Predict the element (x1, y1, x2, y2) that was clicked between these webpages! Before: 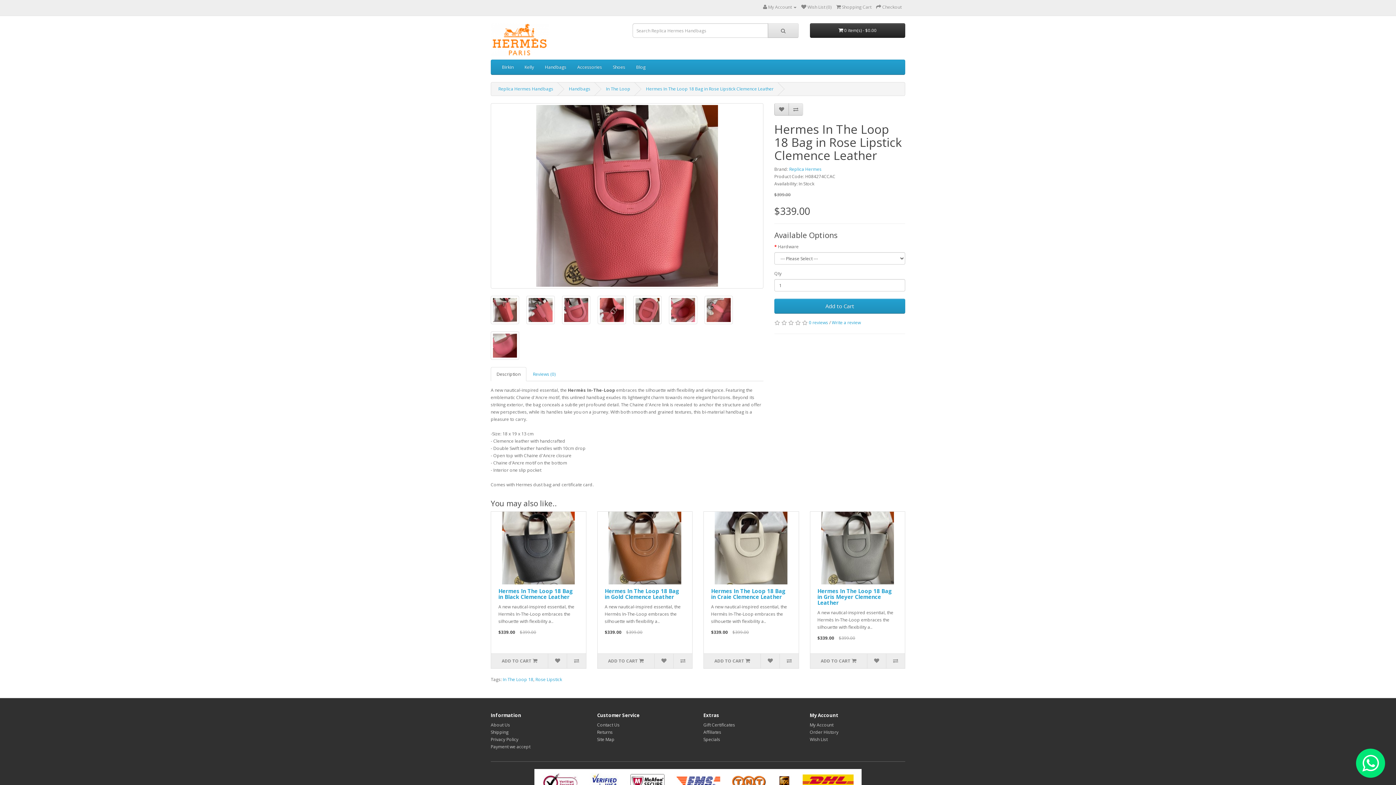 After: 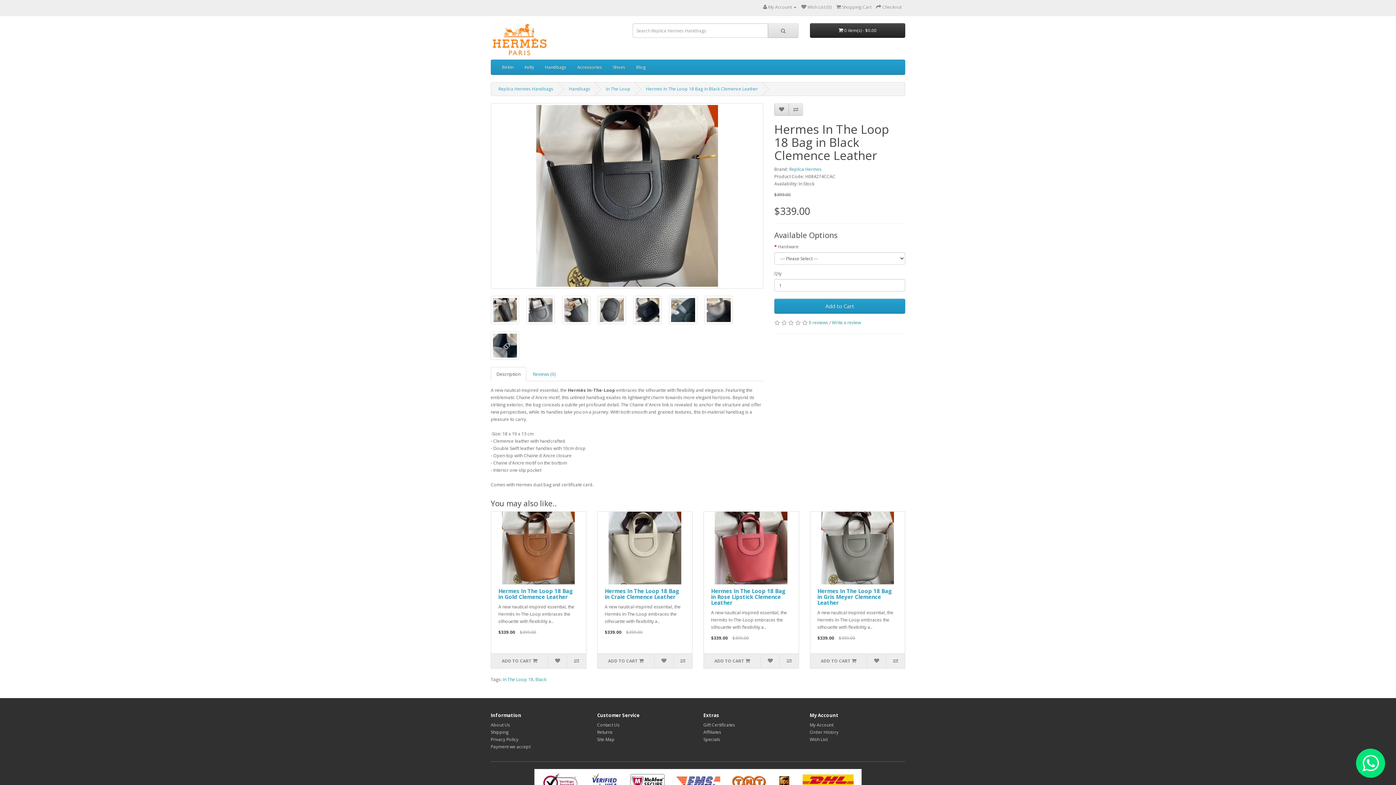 Action: label: Hermes In The Loop 18 Bag in Black Clemence Leather bbox: (498, 587, 573, 600)